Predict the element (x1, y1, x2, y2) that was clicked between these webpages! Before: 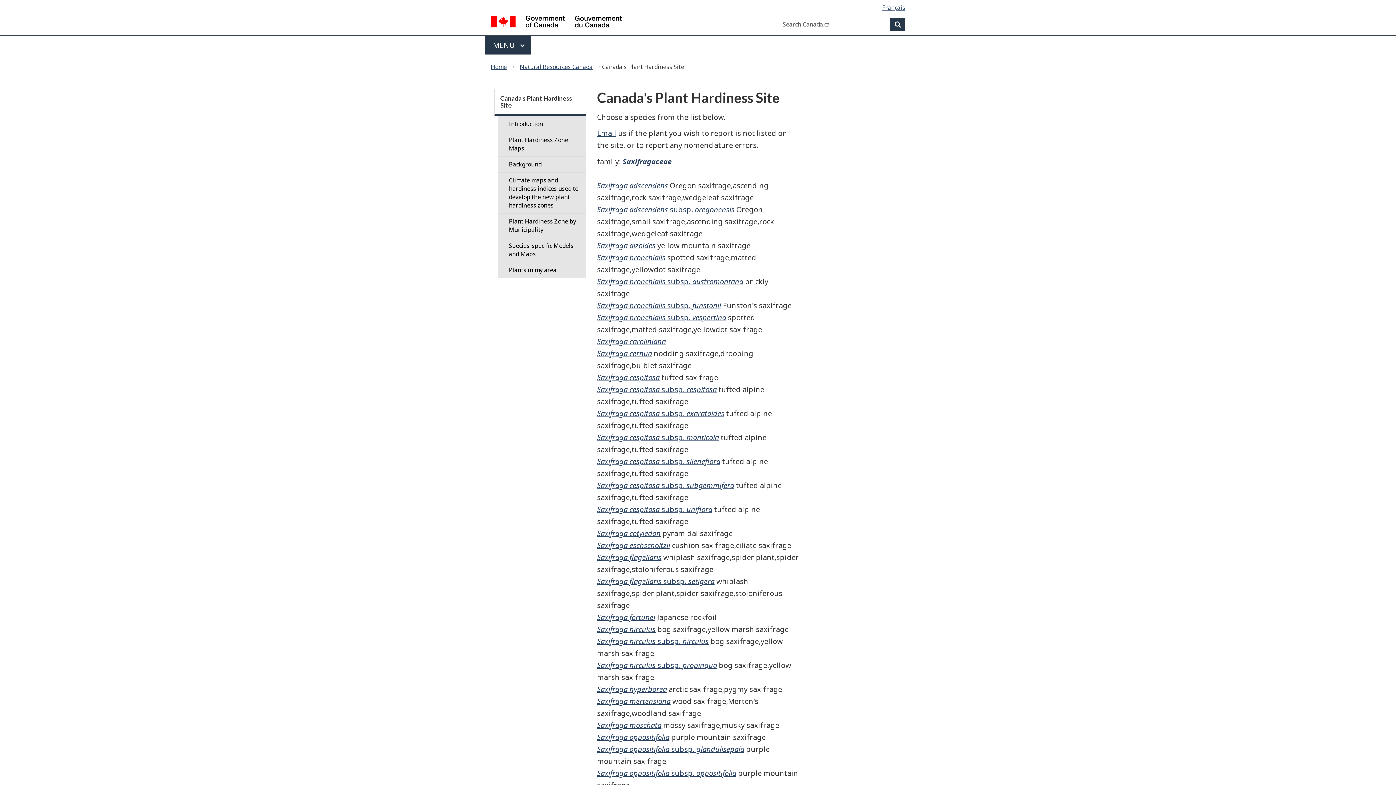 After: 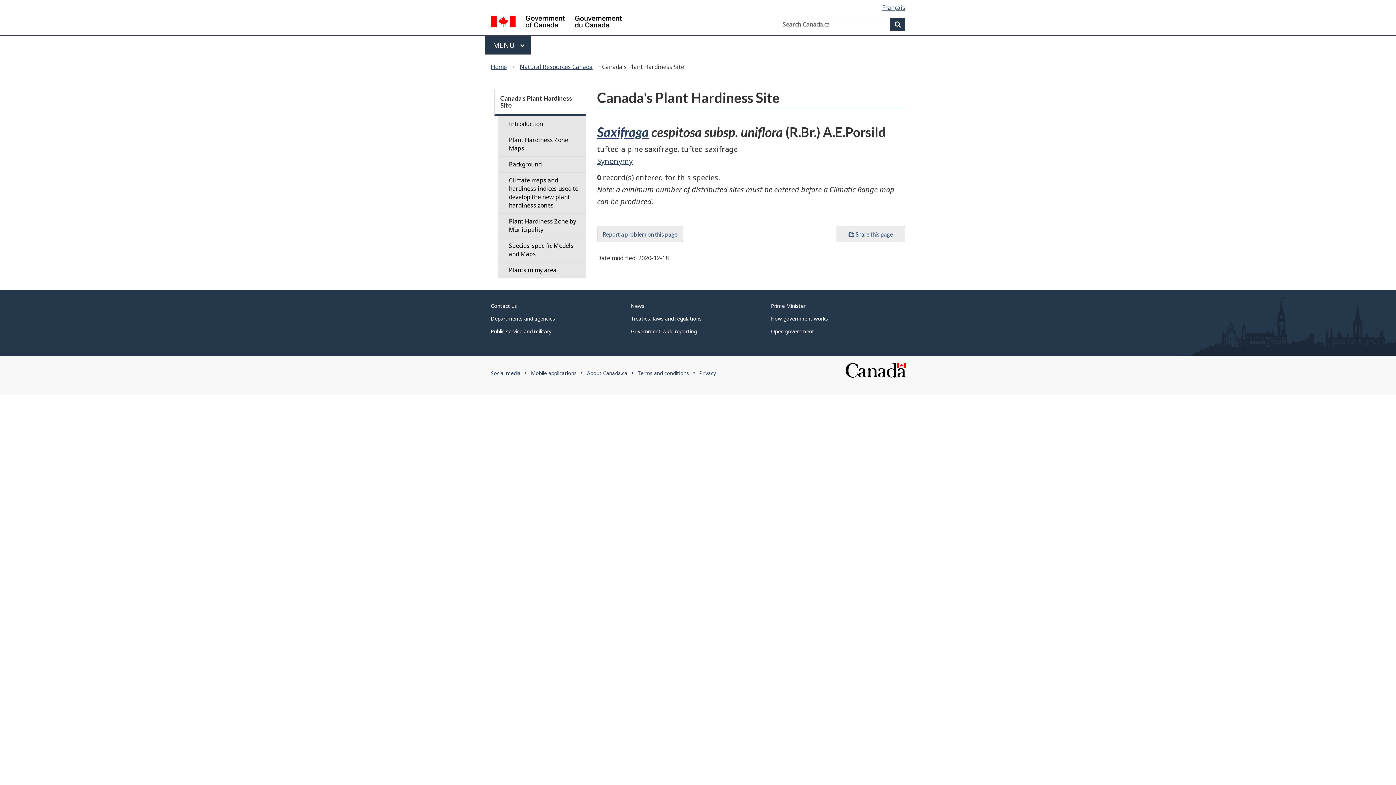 Action: bbox: (597, 504, 712, 514) label: Saxifraga cespitosa subsp. uniflora